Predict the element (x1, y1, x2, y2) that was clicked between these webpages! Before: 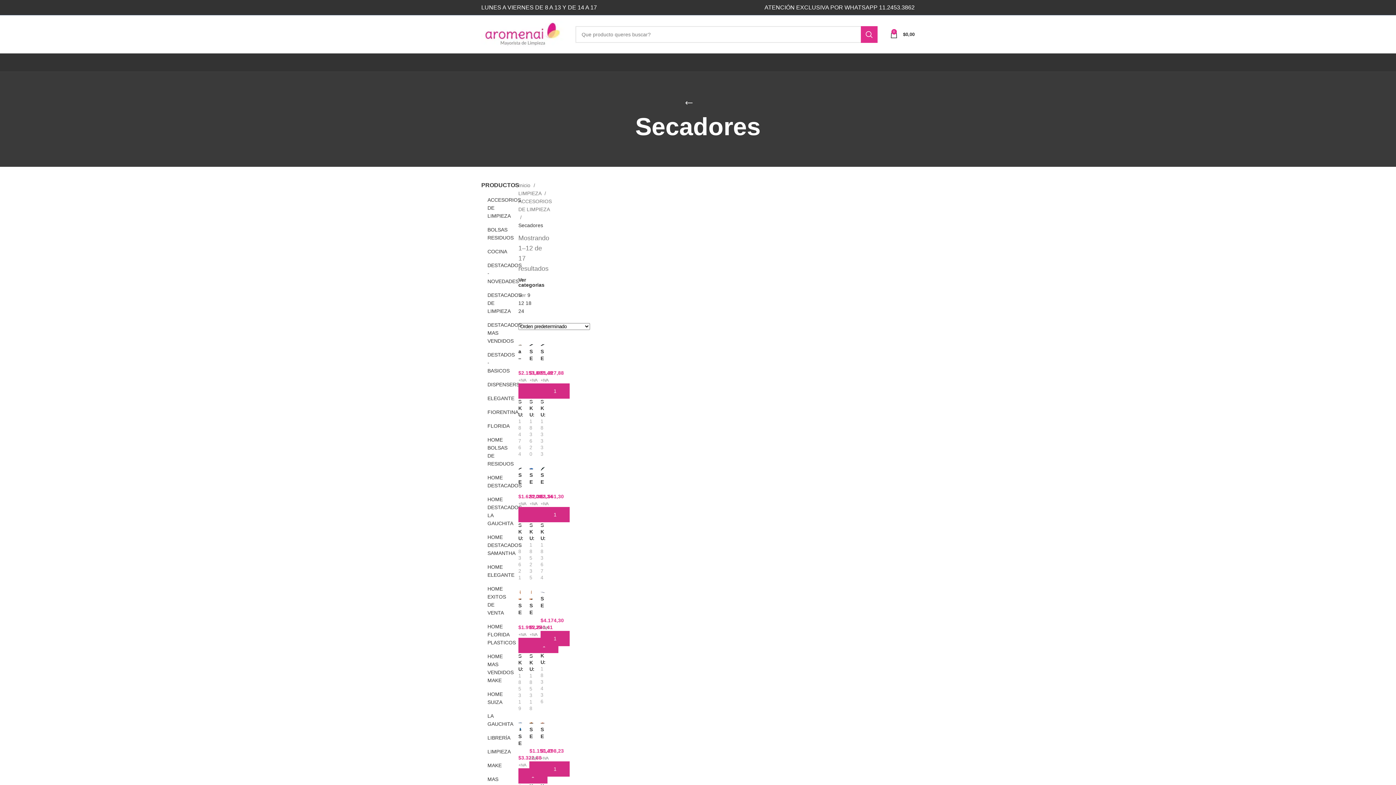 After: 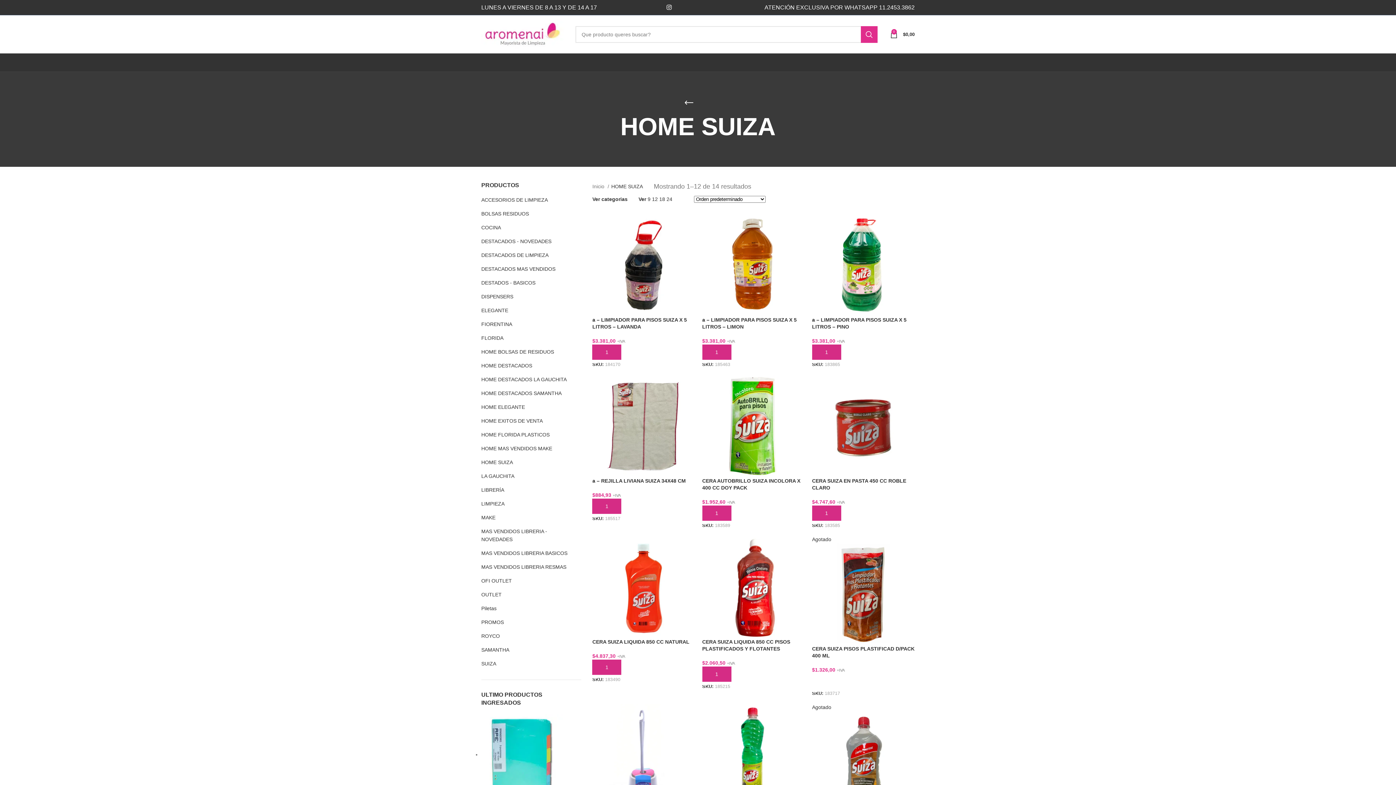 Action: bbox: (487, 687, 498, 709) label: HOME SUIZA